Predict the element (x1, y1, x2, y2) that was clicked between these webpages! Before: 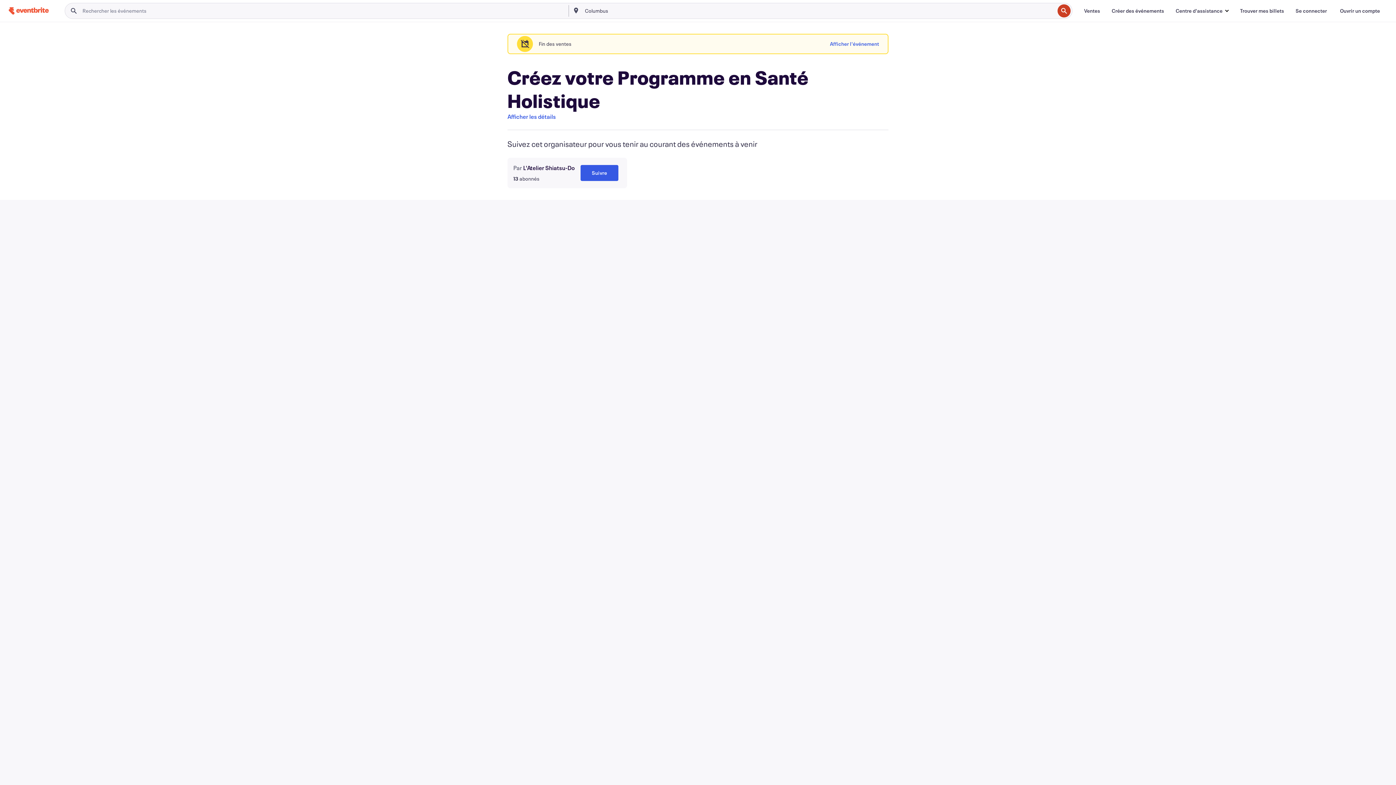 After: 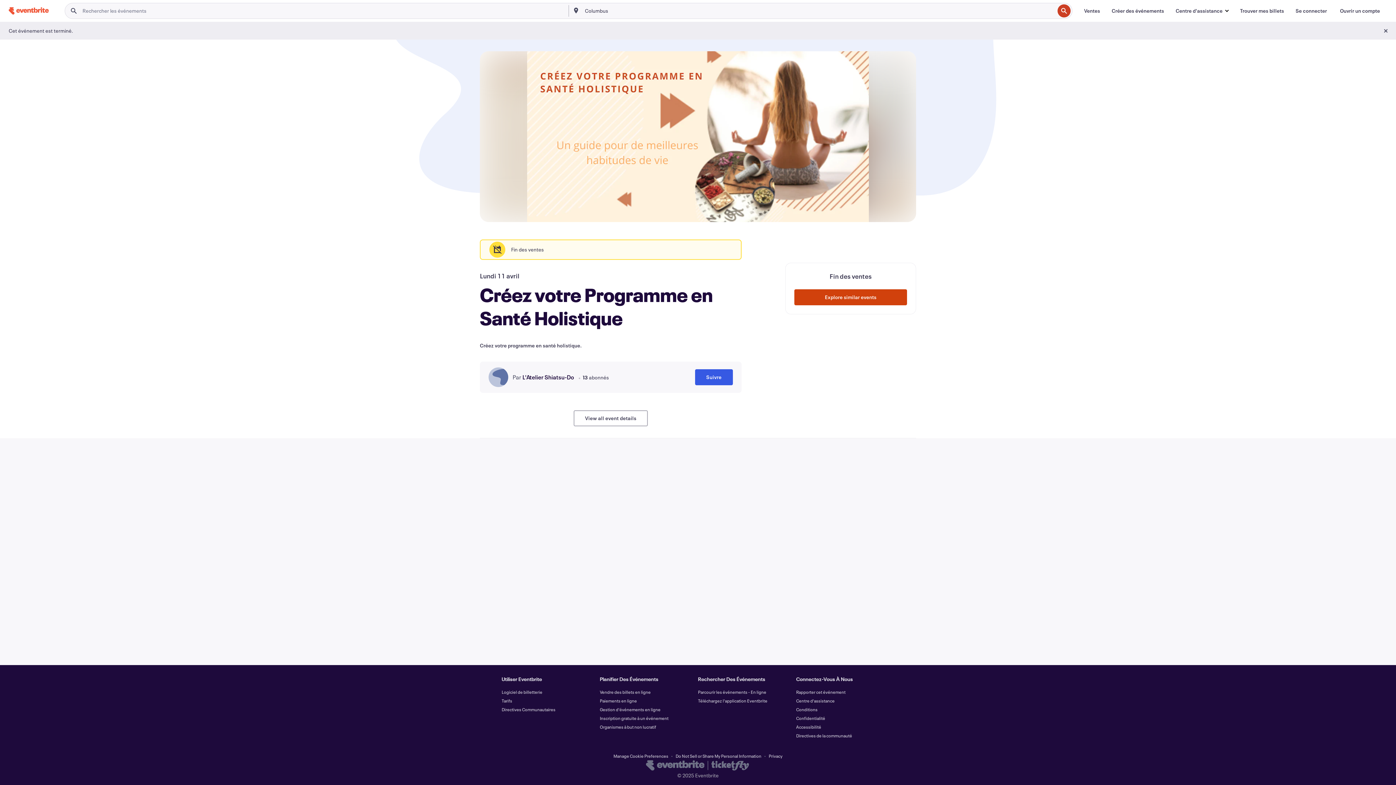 Action: label: Afficher les détails bbox: (507, 112, 556, 121)